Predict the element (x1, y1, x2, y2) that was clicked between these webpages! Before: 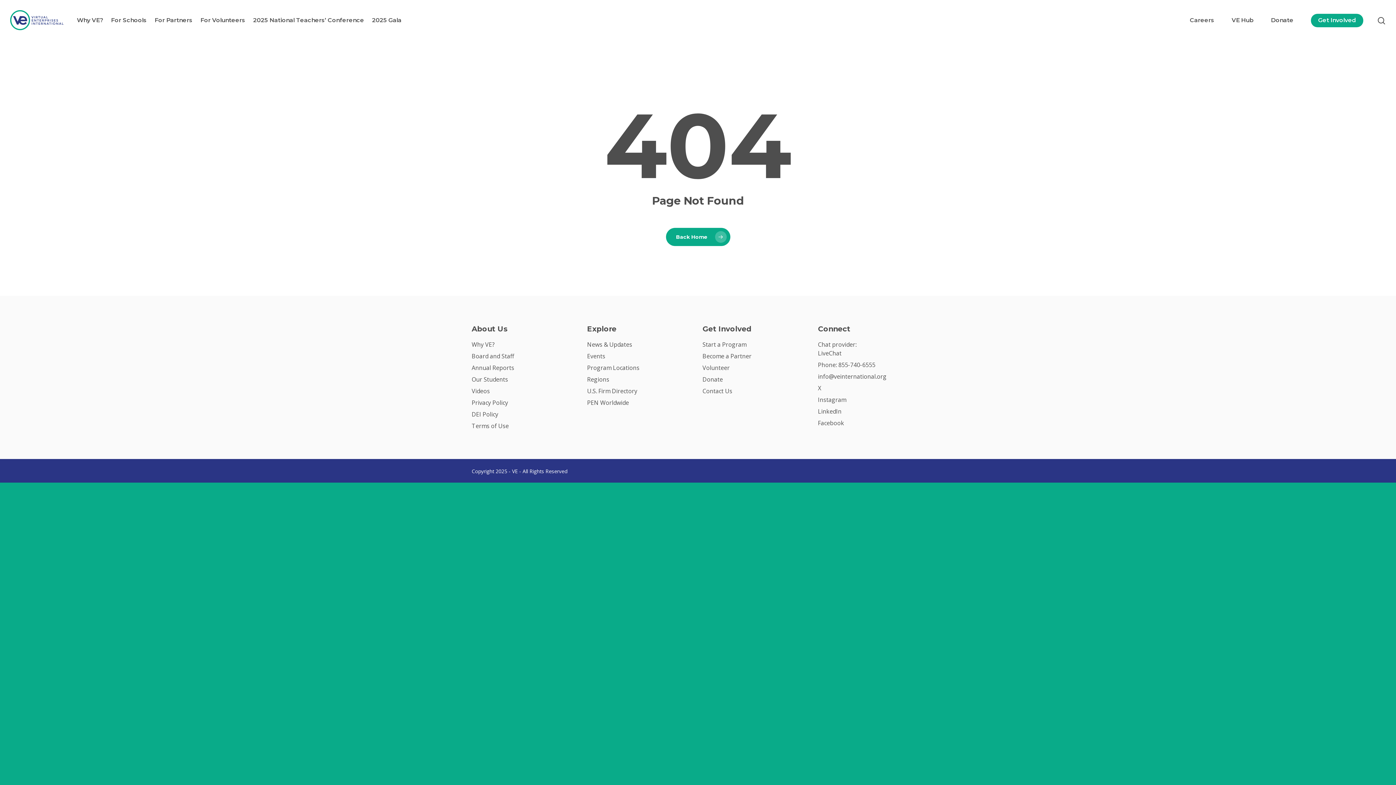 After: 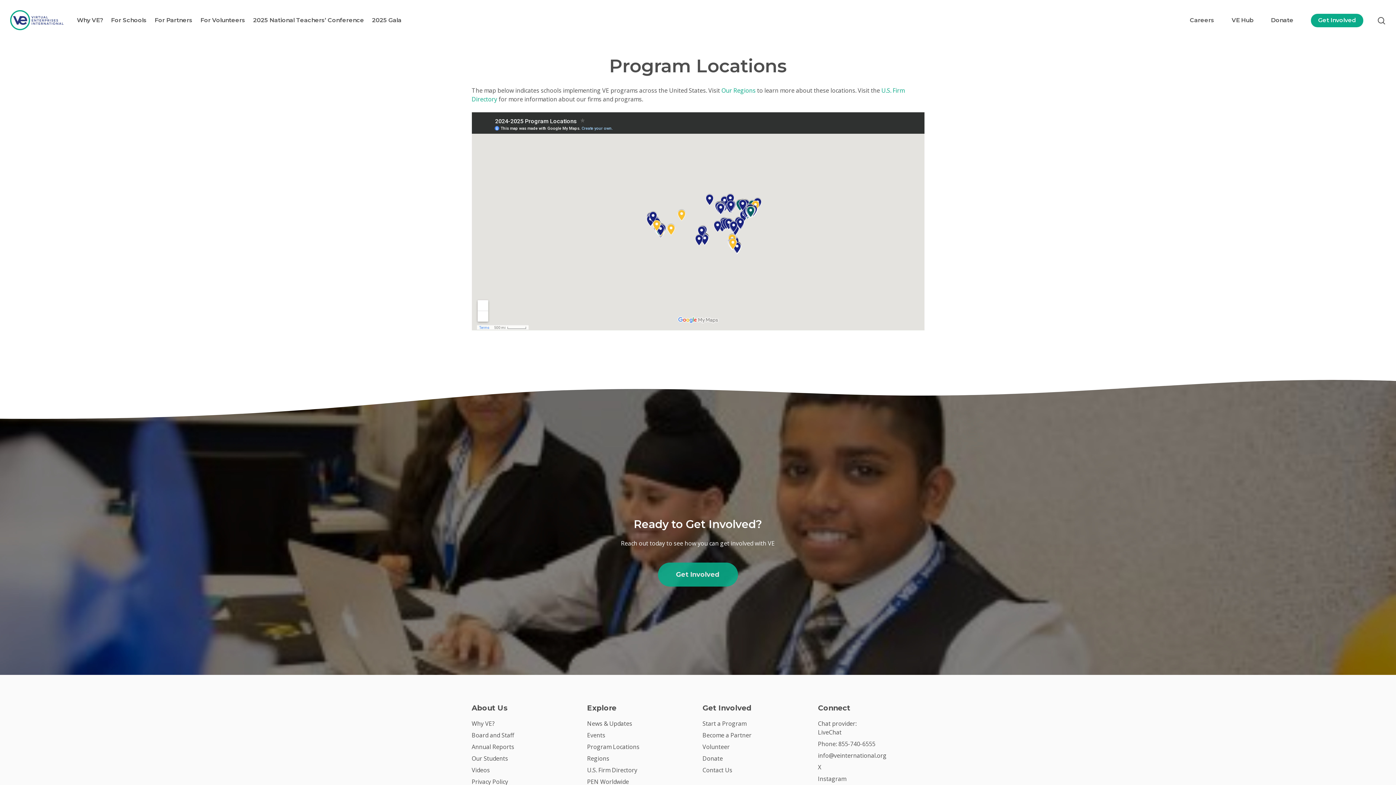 Action: label: Program Locations bbox: (587, 363, 693, 372)